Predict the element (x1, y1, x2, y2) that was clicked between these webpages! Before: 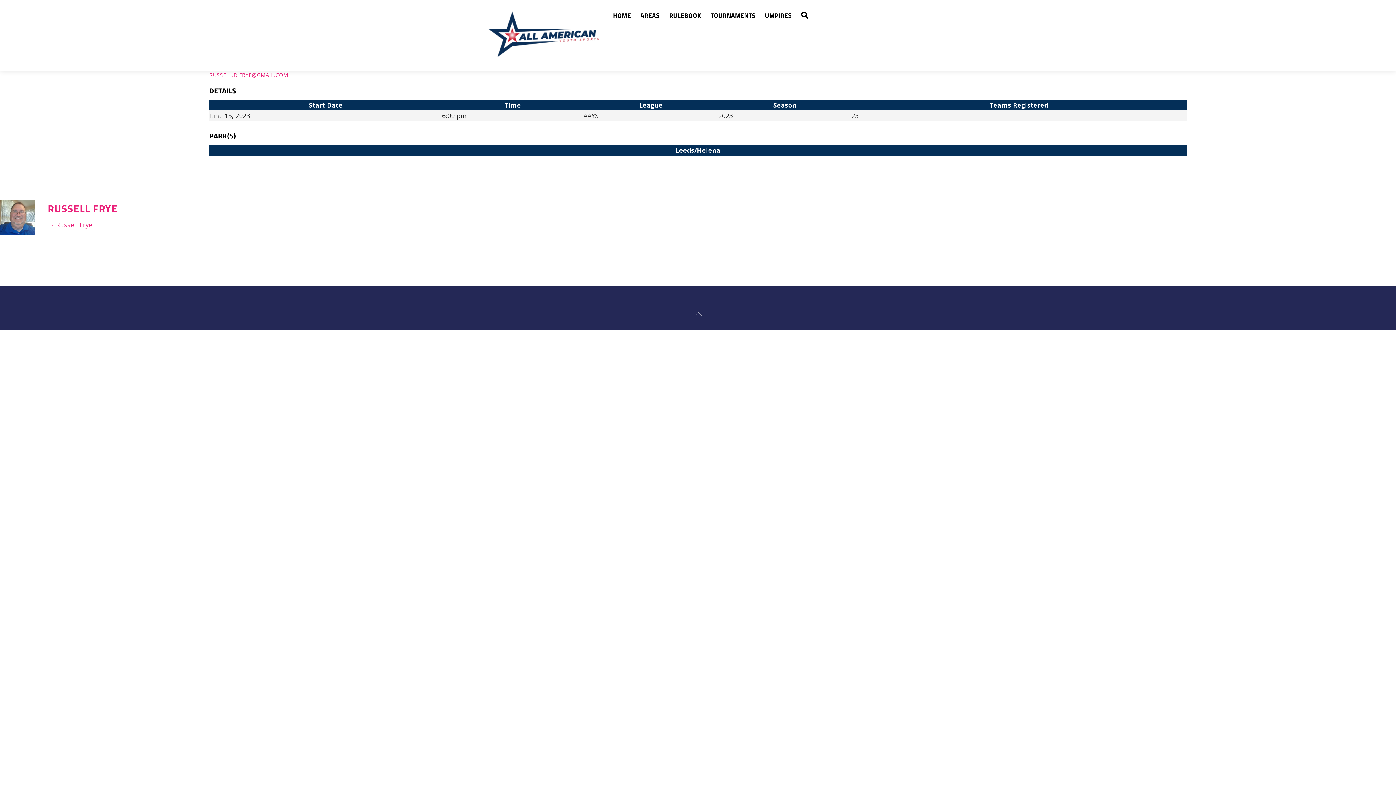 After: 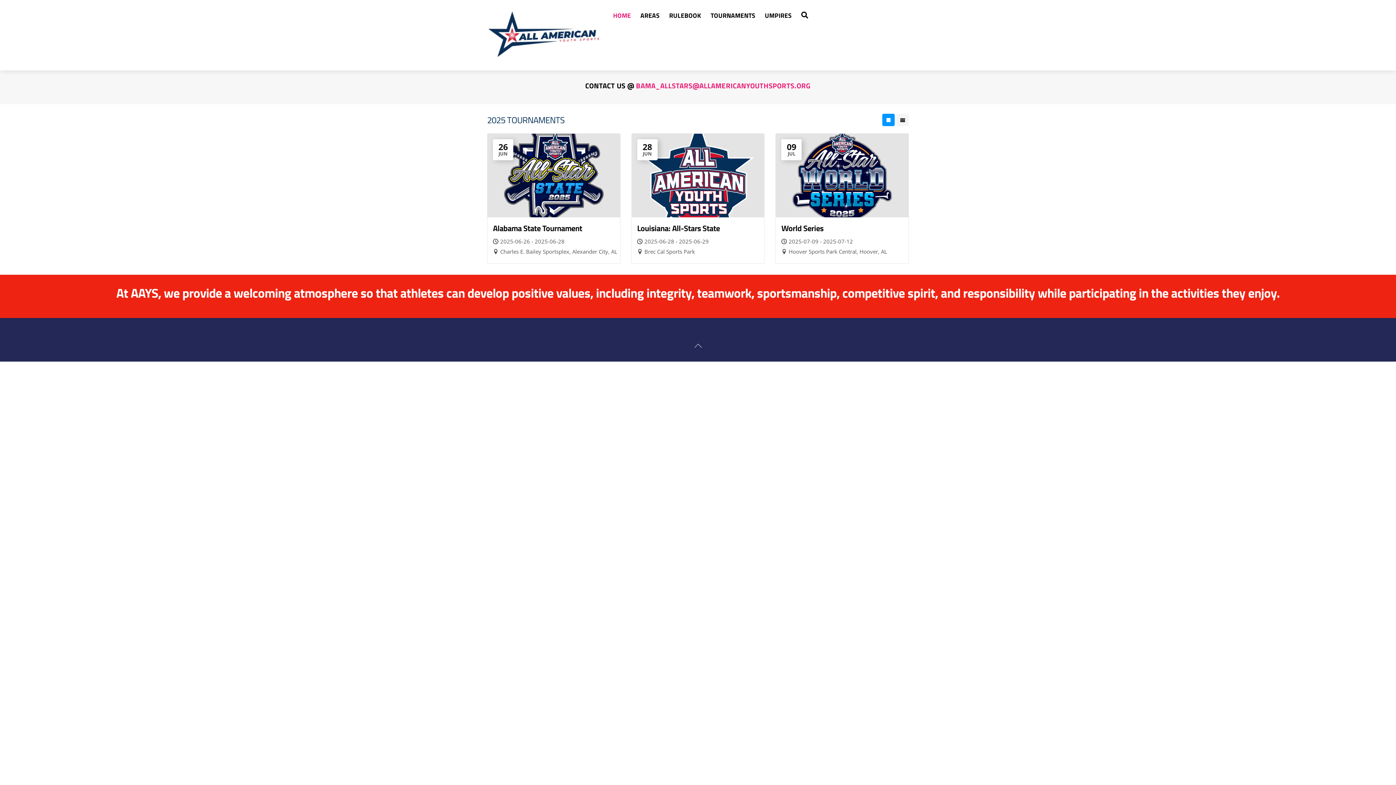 Action: label: → Russell Frye bbox: (47, 220, 92, 229)